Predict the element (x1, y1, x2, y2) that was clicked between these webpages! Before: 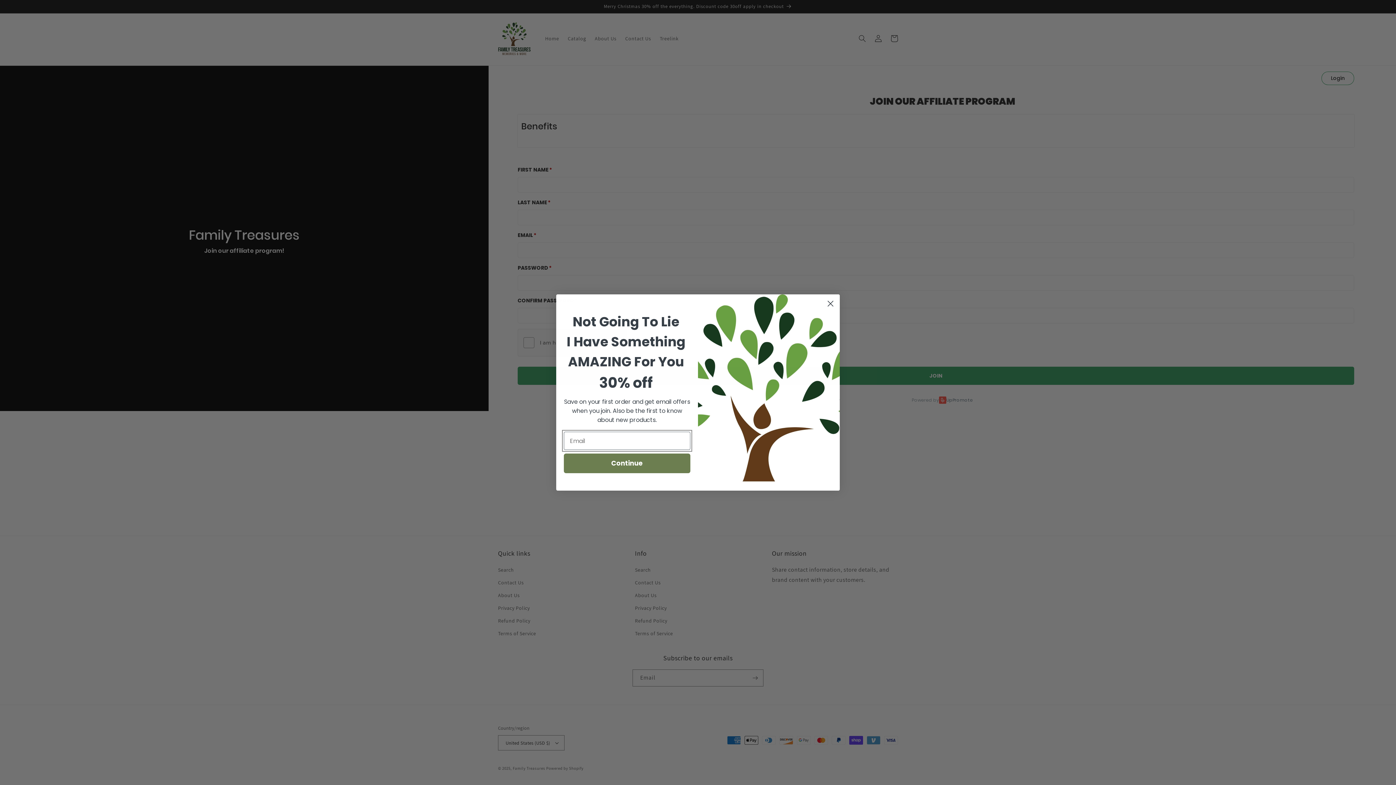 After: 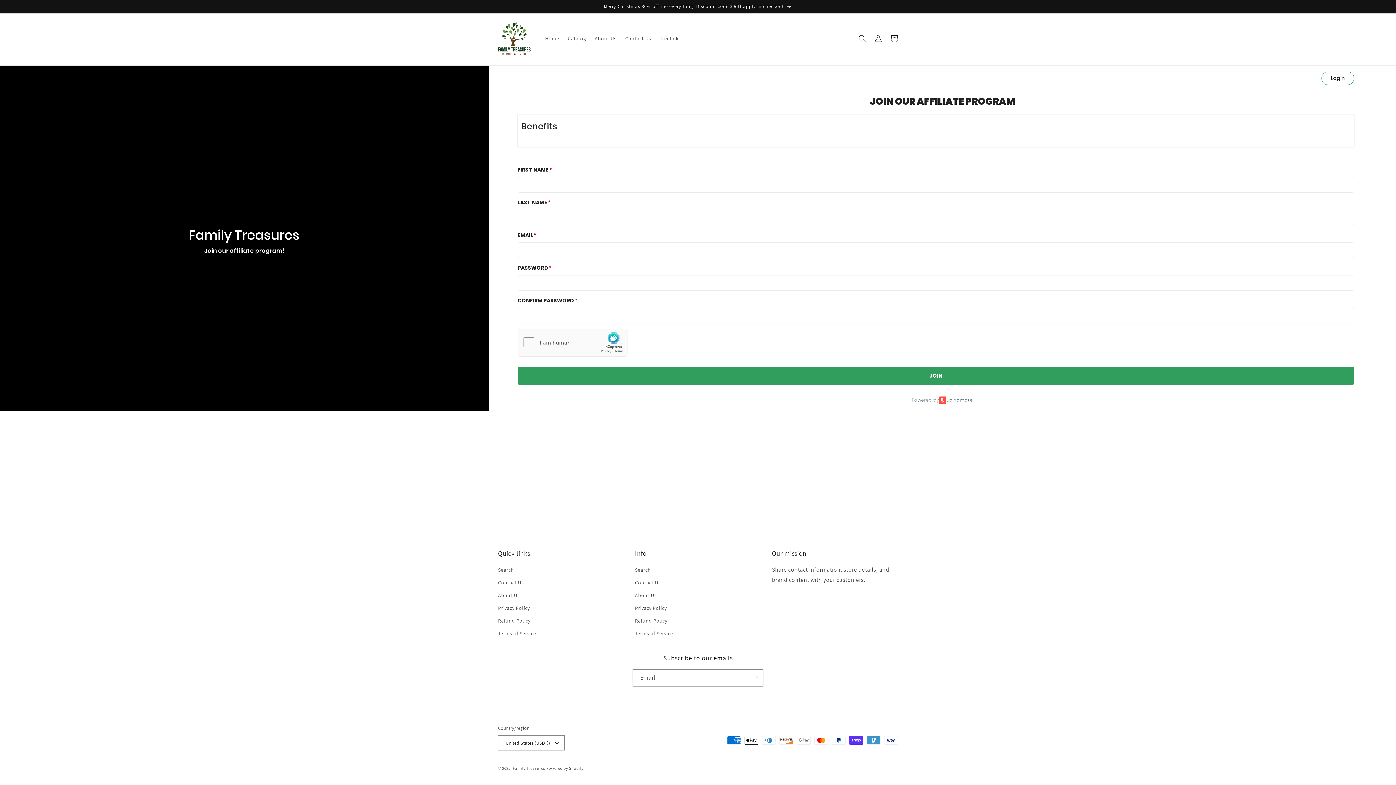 Action: bbox: (824, 297, 837, 310) label: Close dialog